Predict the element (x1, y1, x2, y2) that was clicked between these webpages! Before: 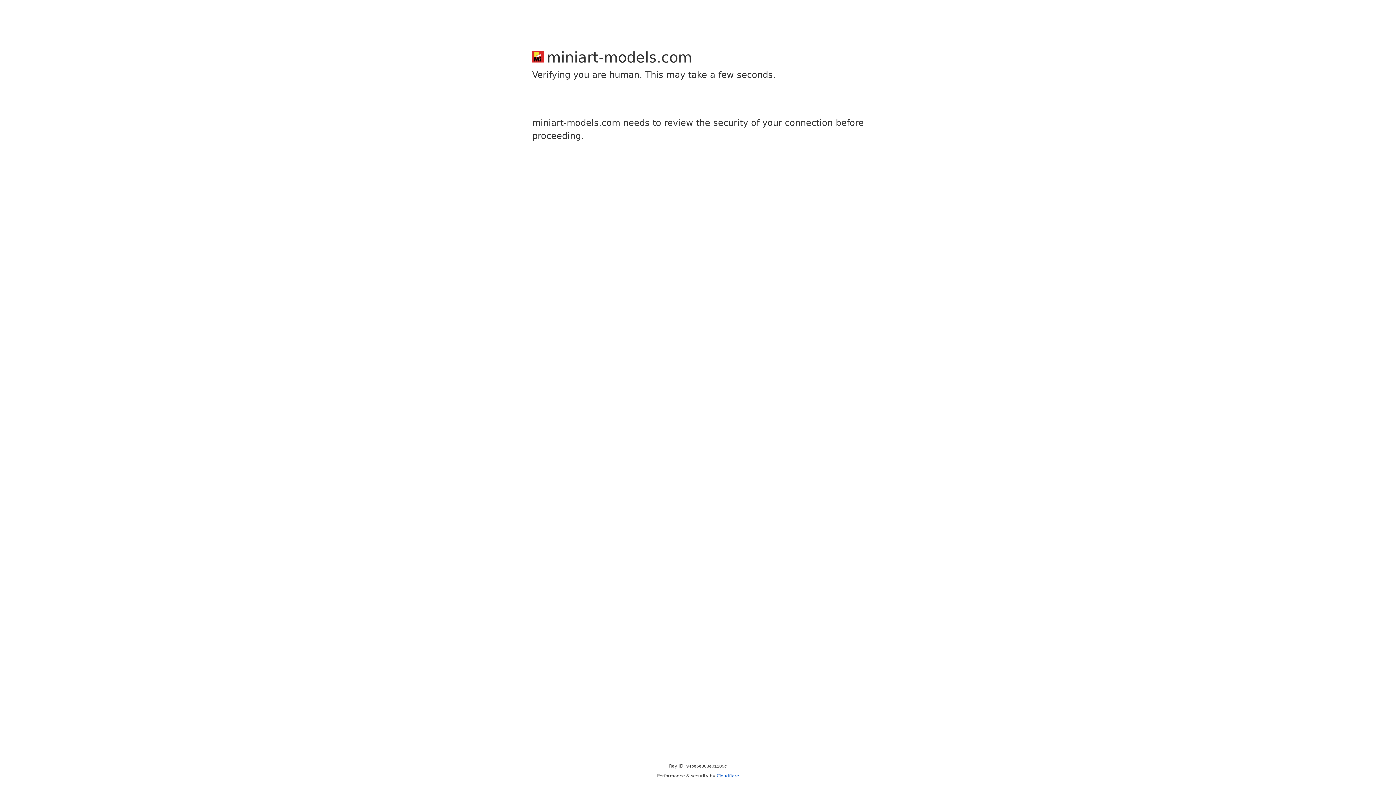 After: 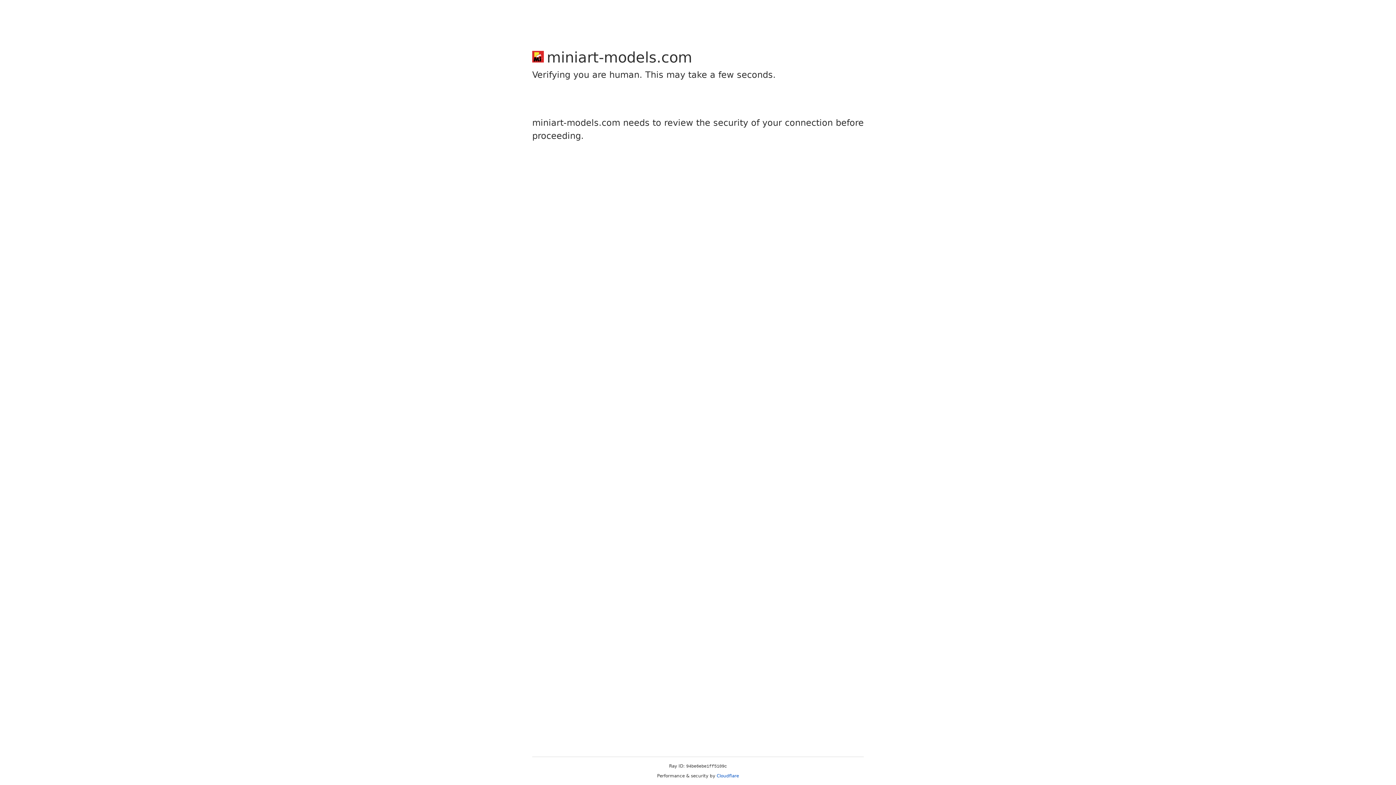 Action: bbox: (716, 773, 739, 778) label: Cloudflare